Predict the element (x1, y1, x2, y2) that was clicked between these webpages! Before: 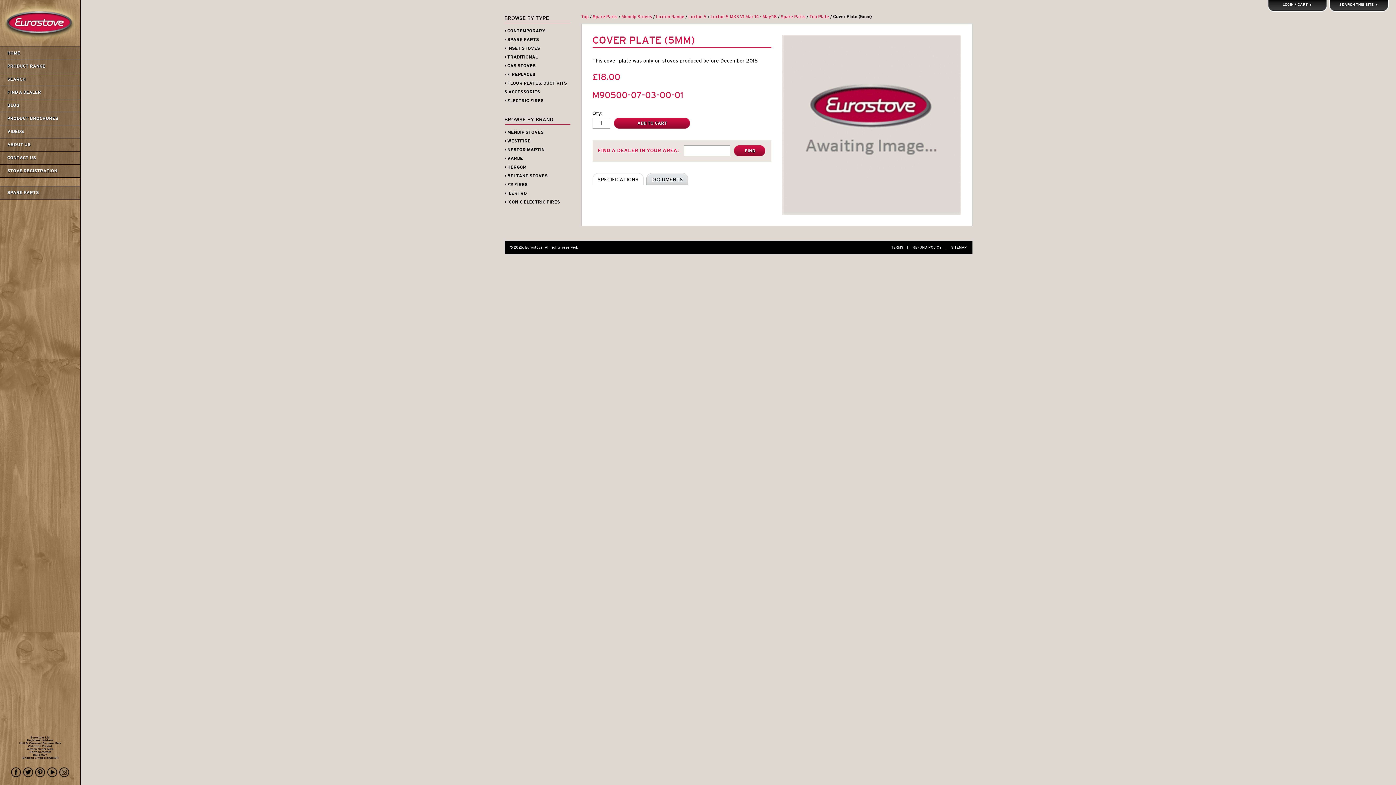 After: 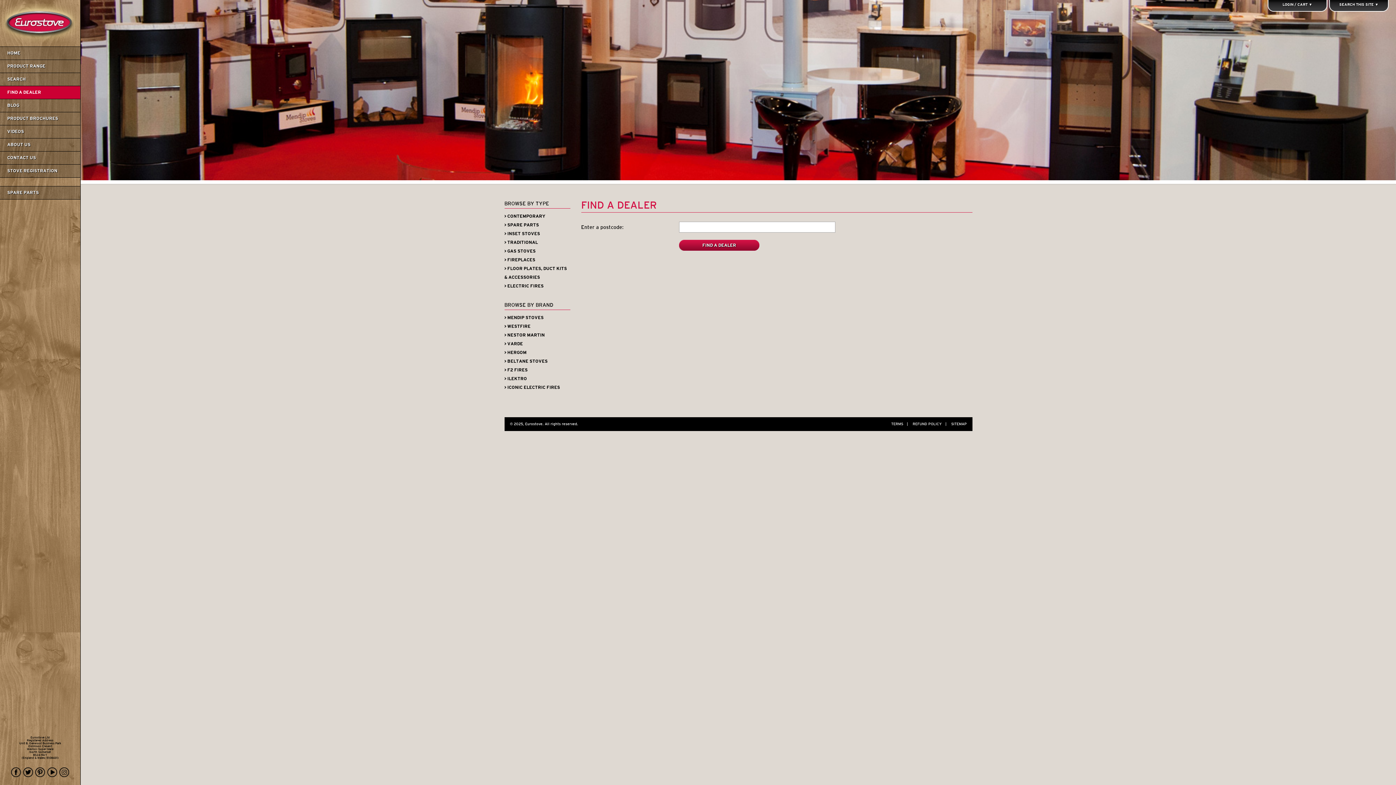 Action: label: FIND A DEALER bbox: (0, 86, 80, 98)